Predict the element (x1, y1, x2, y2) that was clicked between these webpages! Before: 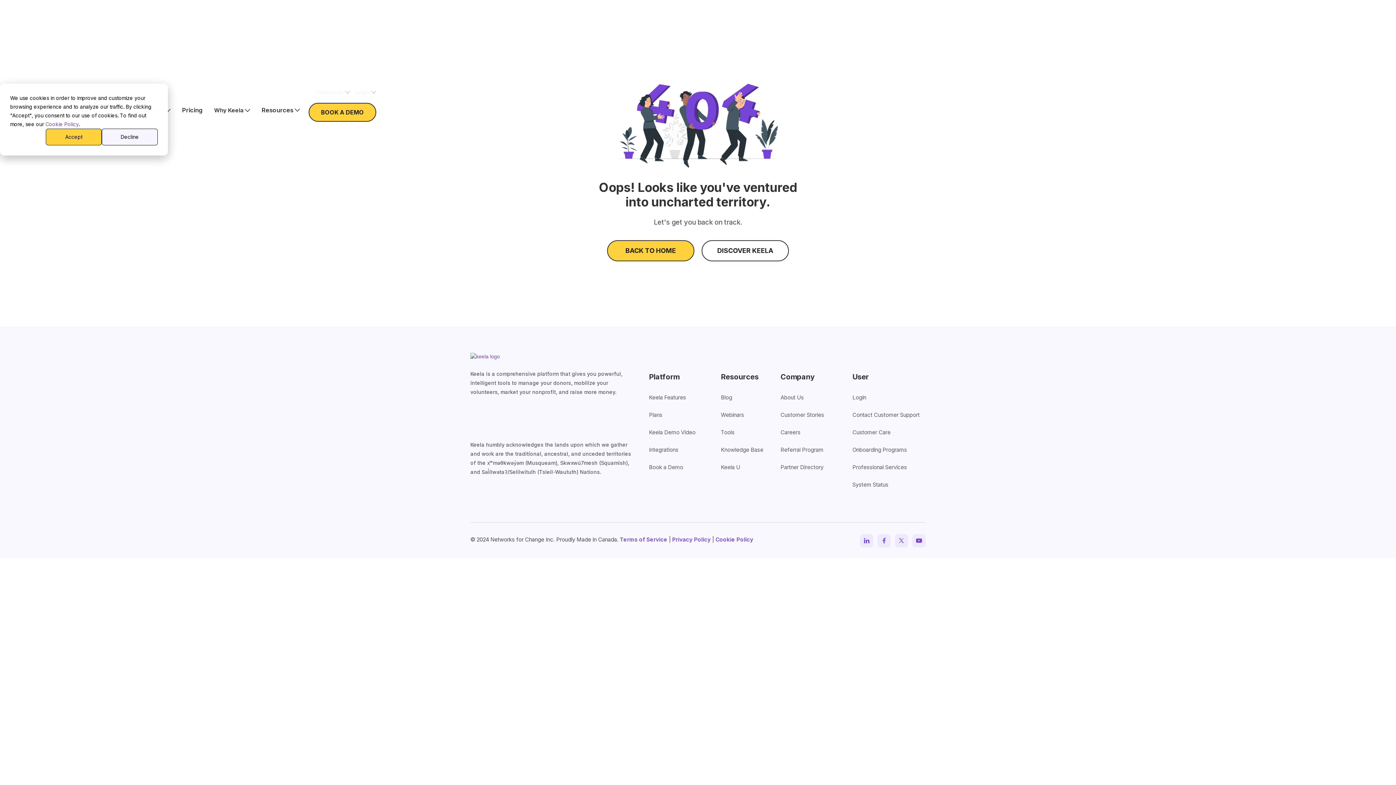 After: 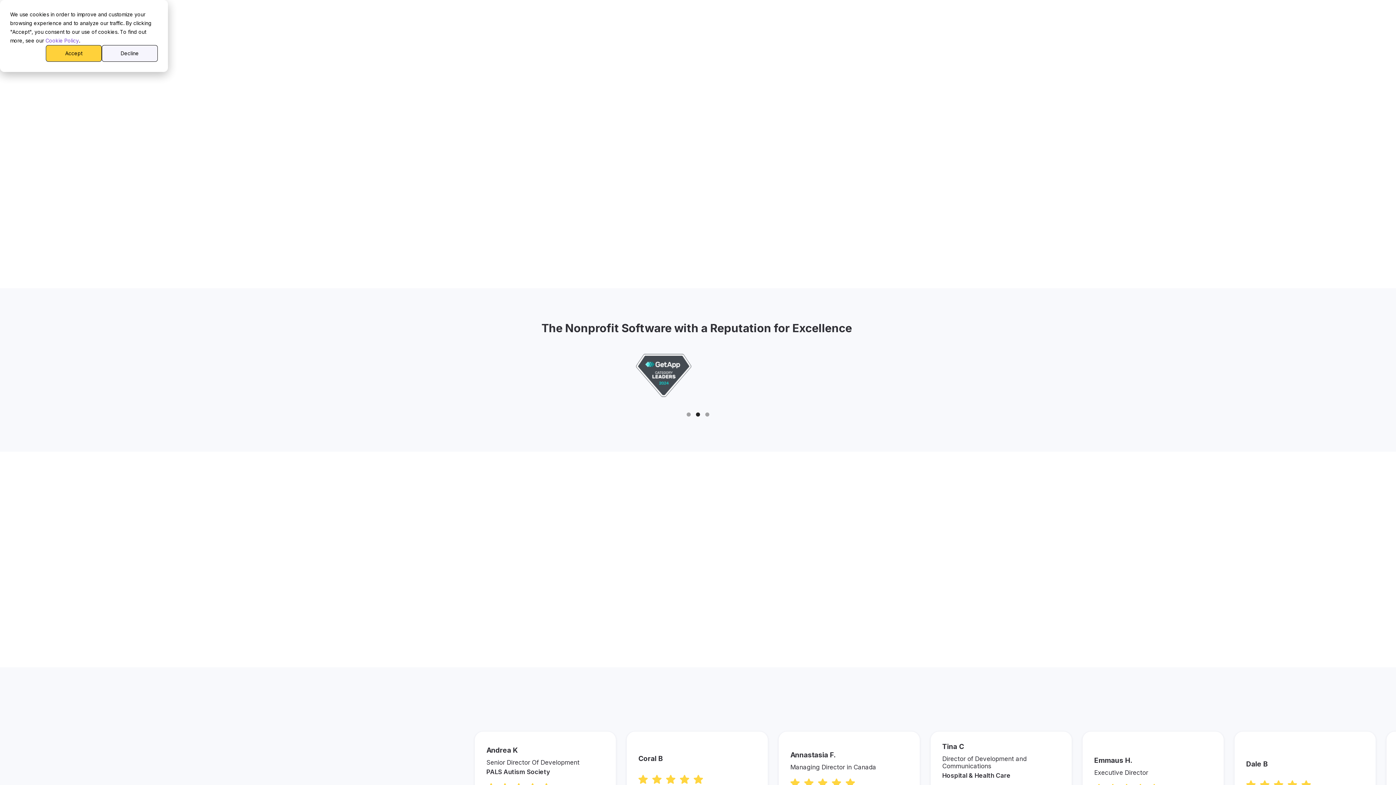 Action: bbox: (649, 463, 683, 470) label: Book a Demo